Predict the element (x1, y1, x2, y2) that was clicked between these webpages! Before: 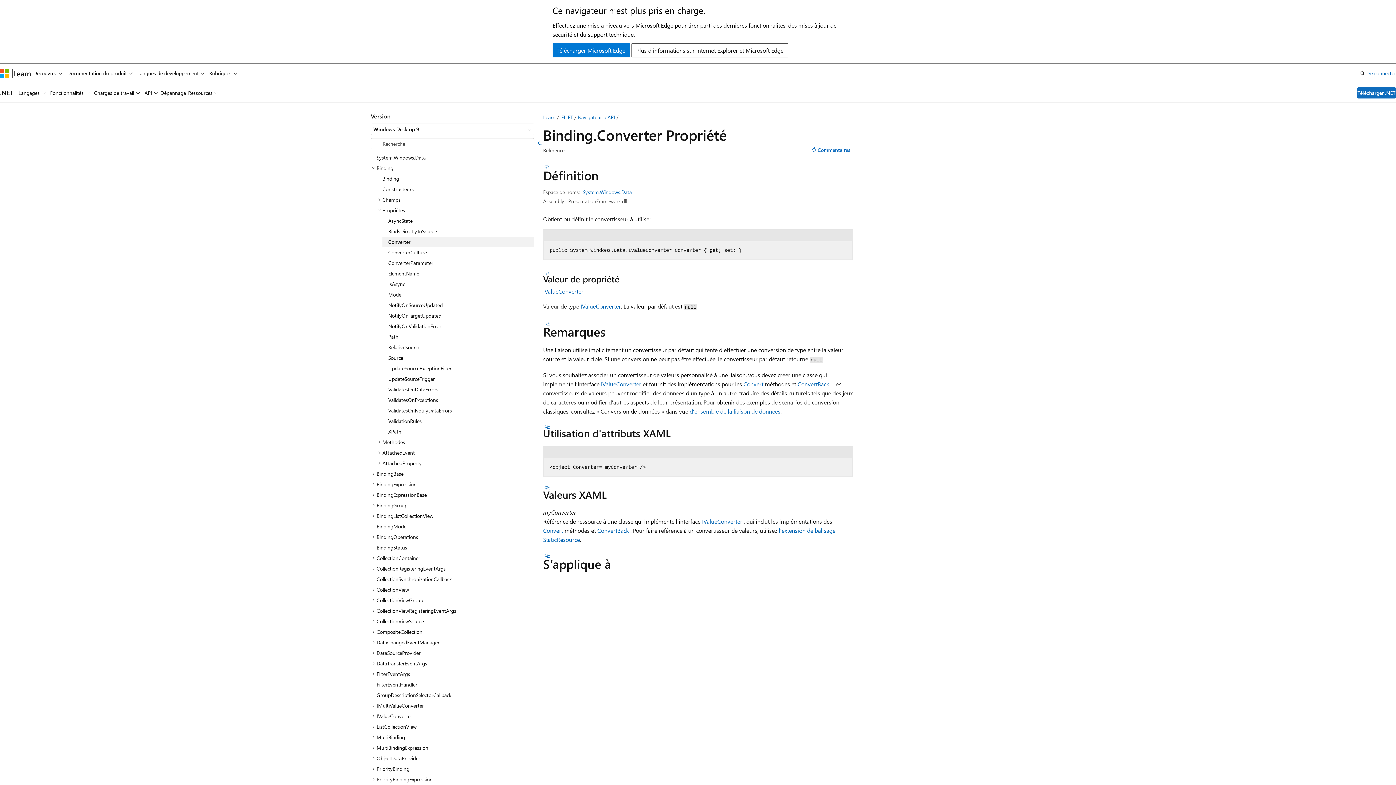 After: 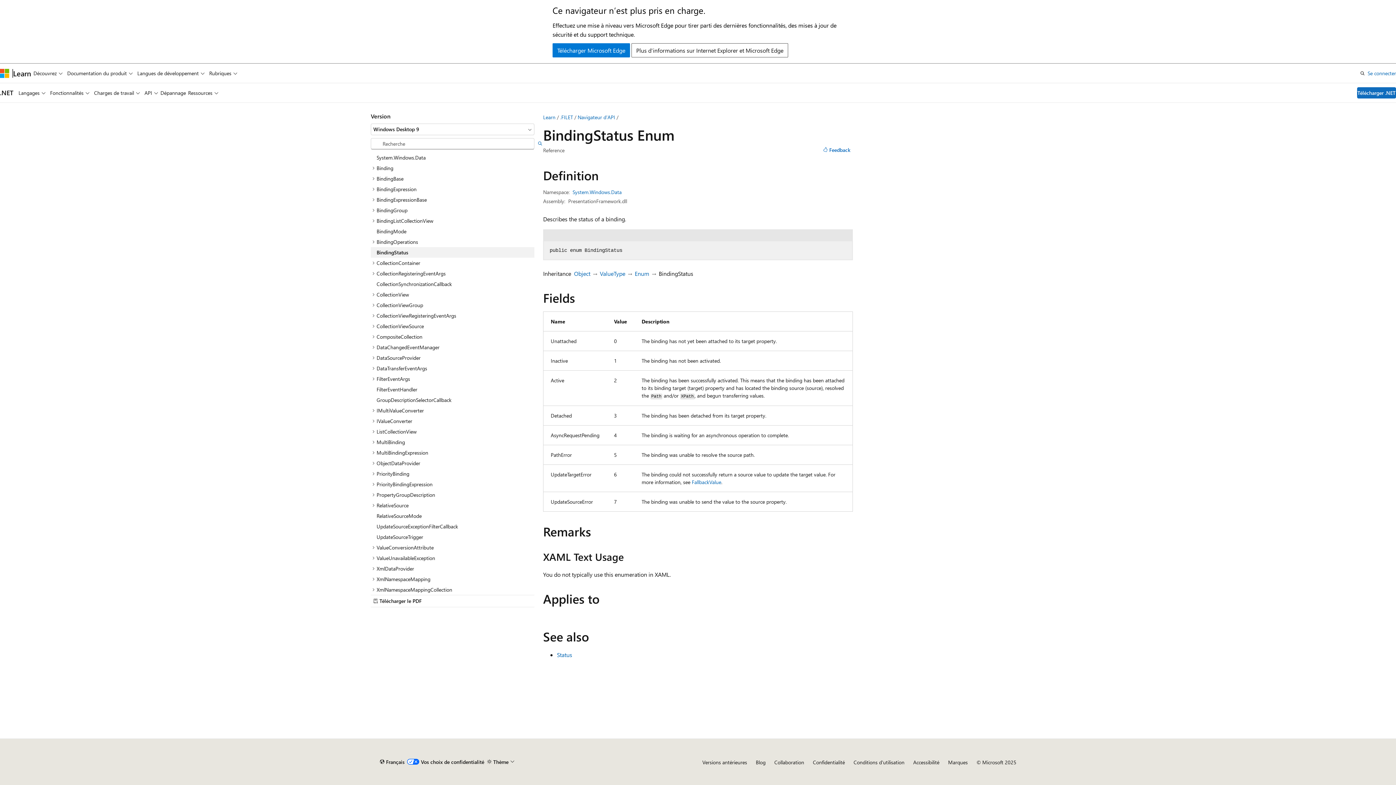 Action: label: BindingStatus bbox: (370, 542, 534, 553)